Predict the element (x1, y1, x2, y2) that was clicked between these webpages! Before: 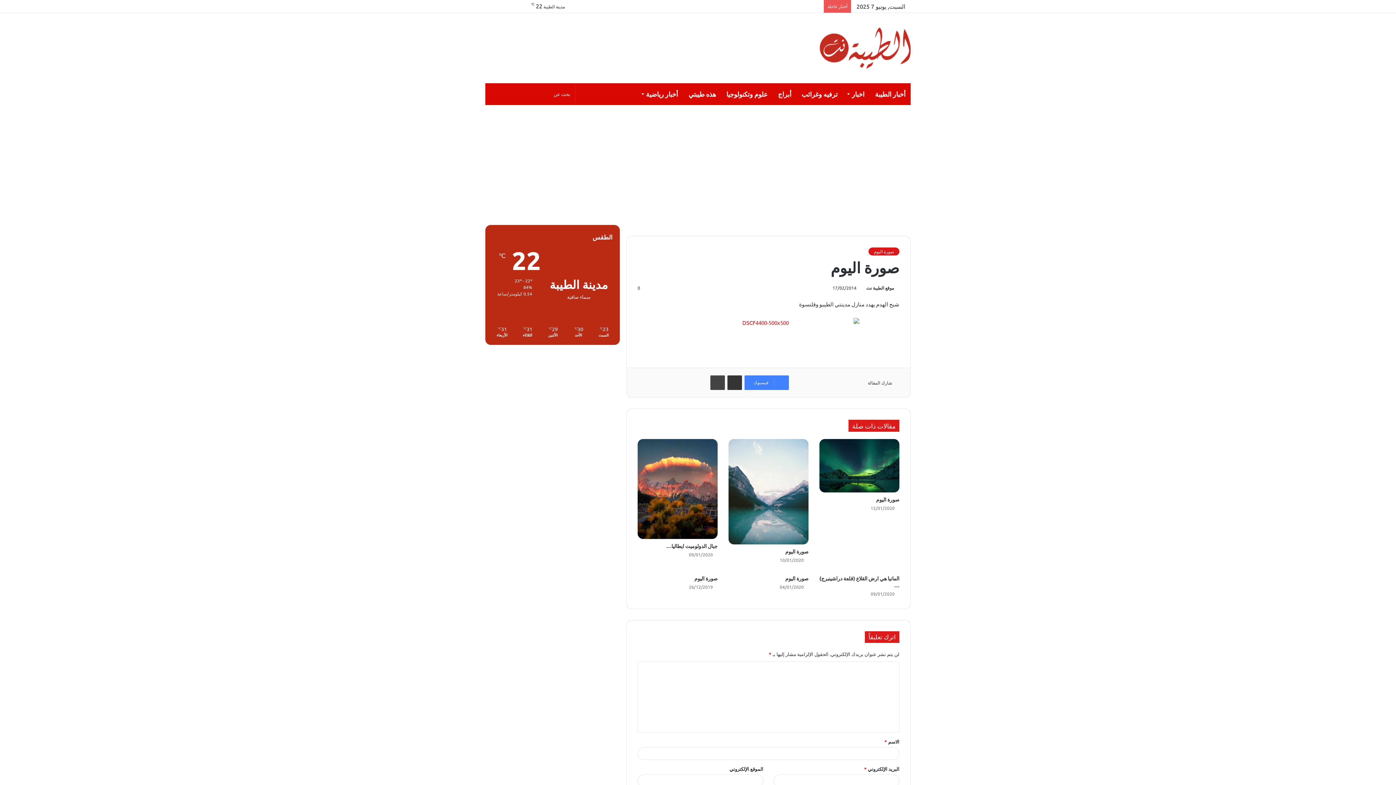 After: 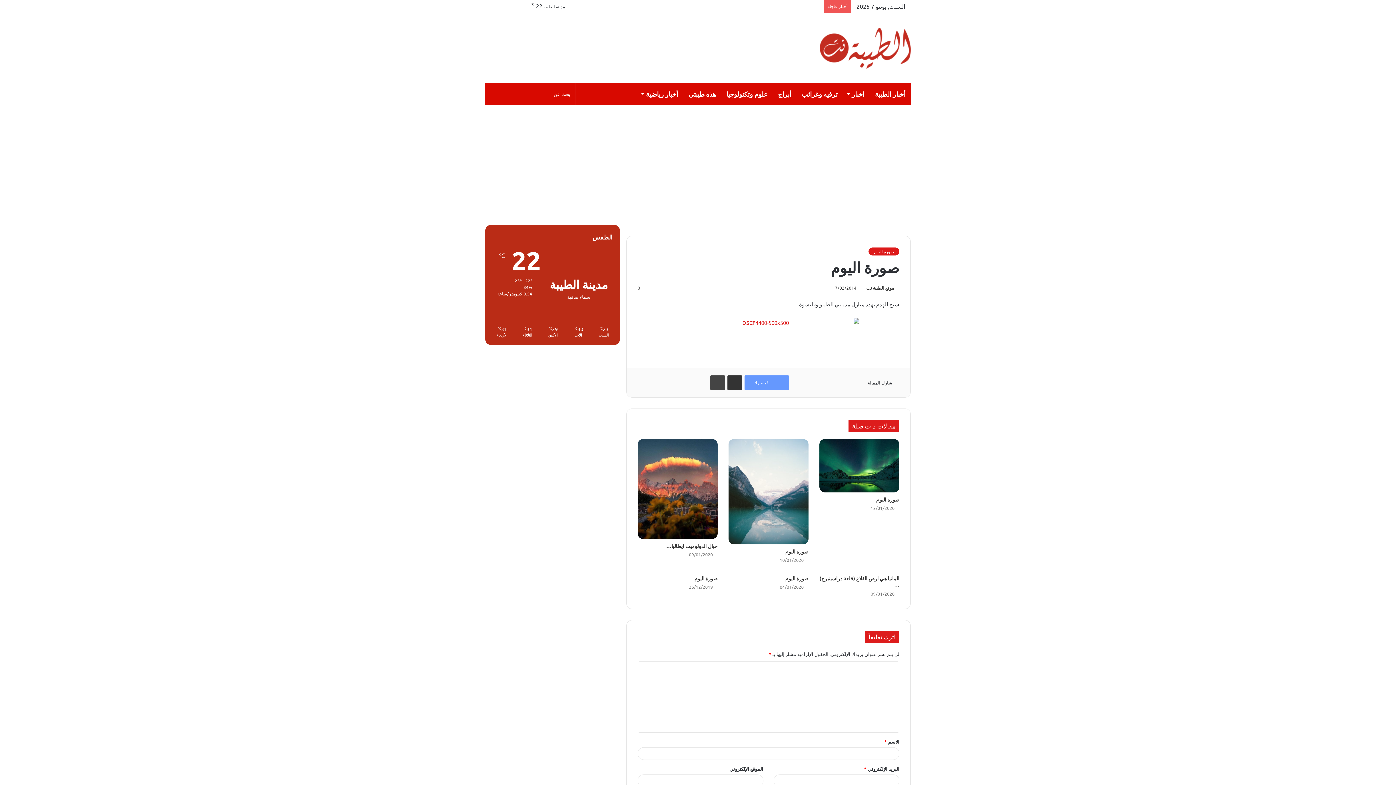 Action: bbox: (744, 375, 789, 390) label: فيسبوك